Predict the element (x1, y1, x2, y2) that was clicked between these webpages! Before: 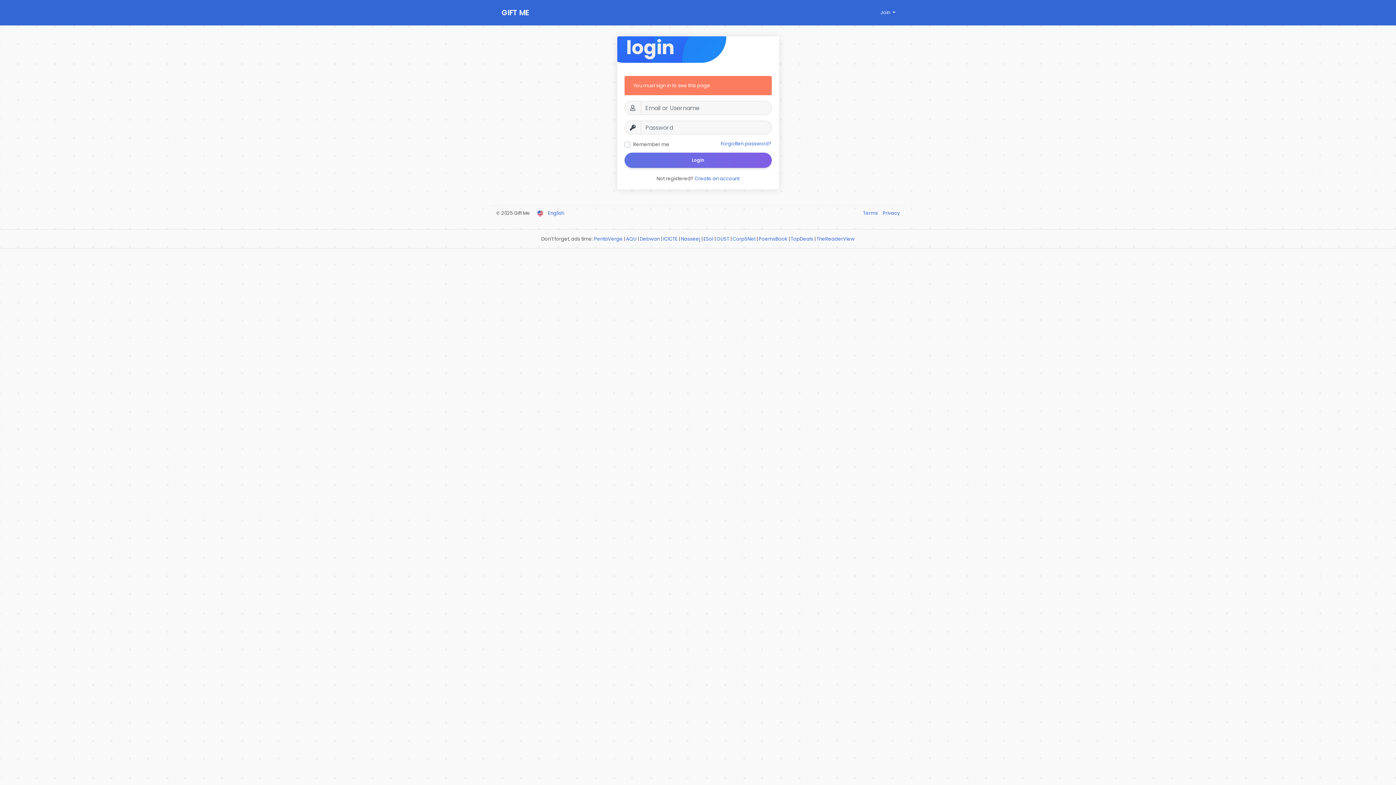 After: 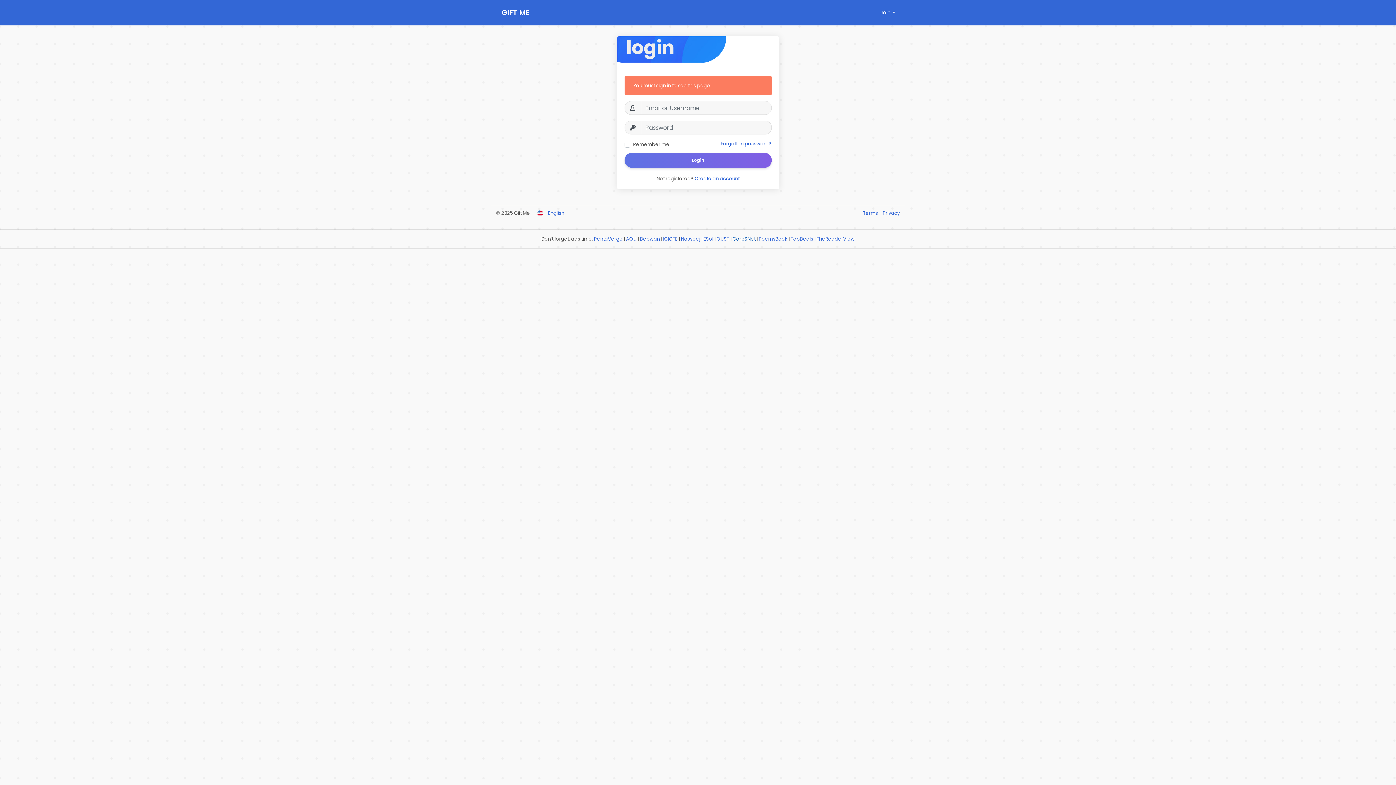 Action: label: CorpSNet bbox: (732, 235, 755, 242)